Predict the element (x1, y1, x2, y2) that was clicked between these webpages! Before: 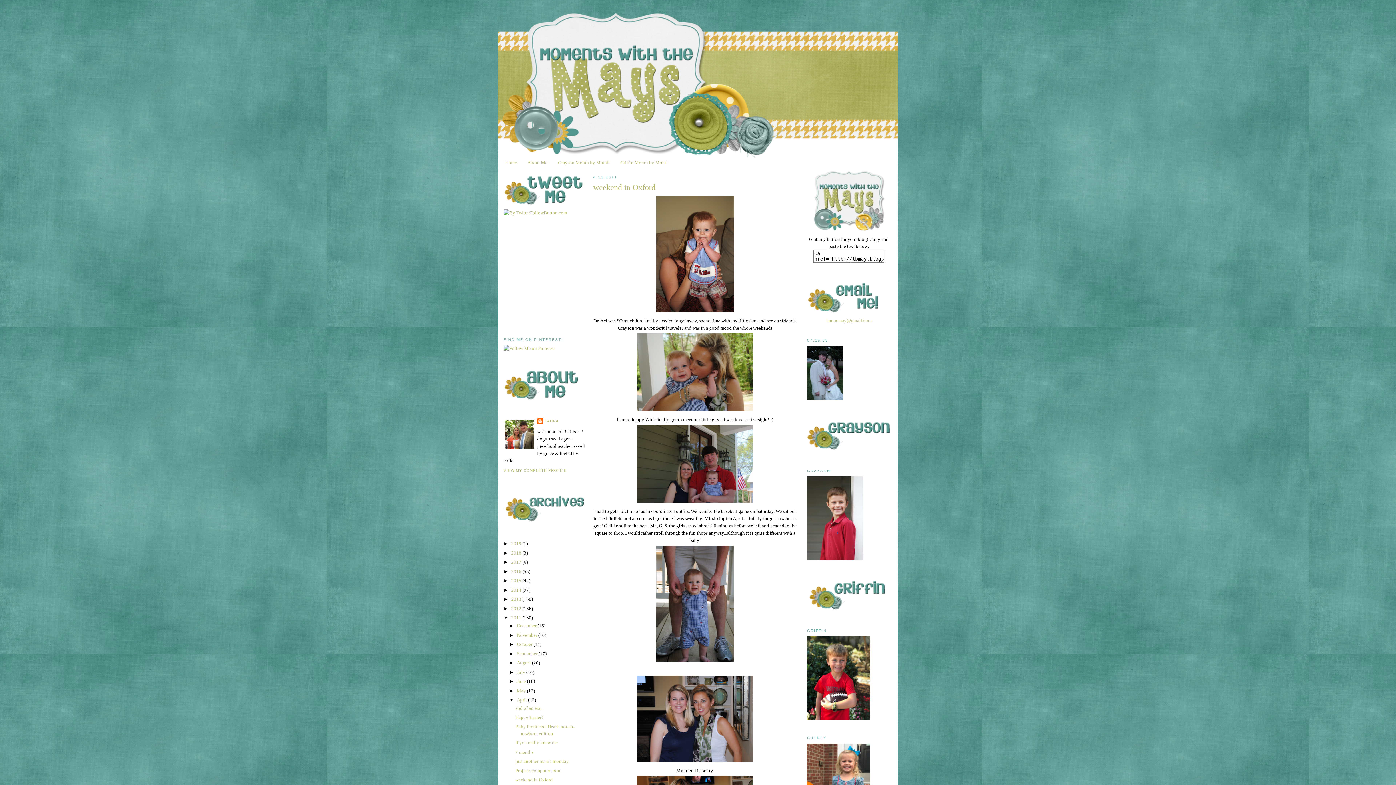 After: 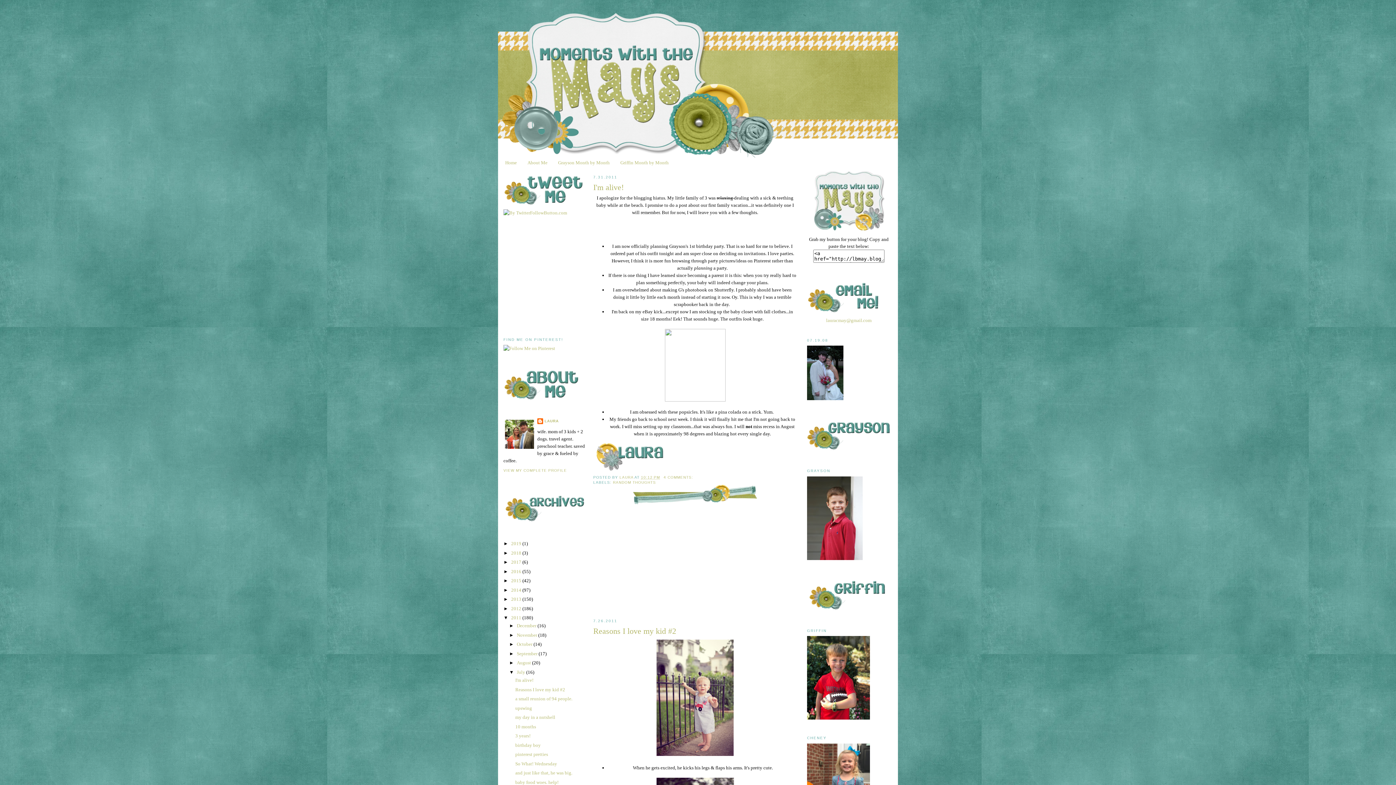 Action: bbox: (516, 669, 526, 675) label: July 